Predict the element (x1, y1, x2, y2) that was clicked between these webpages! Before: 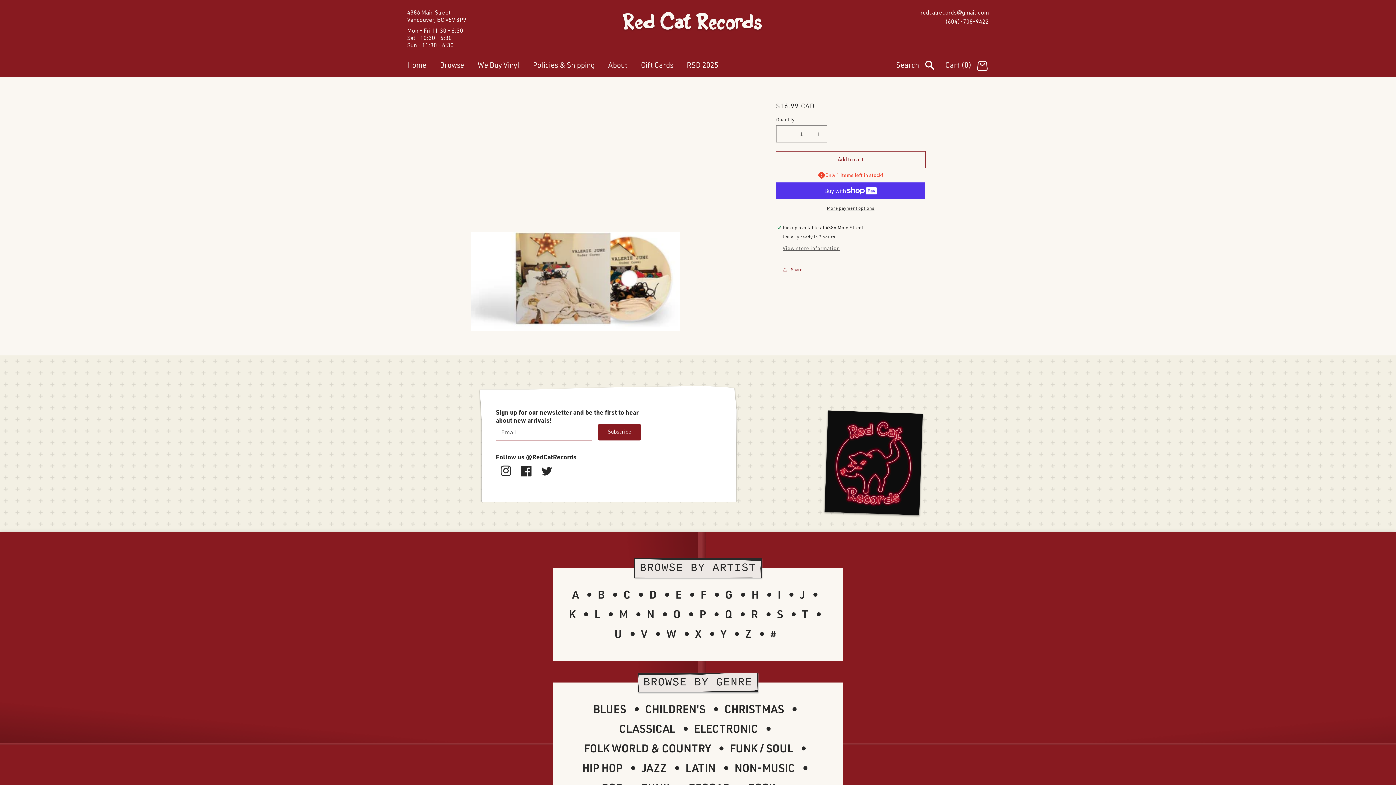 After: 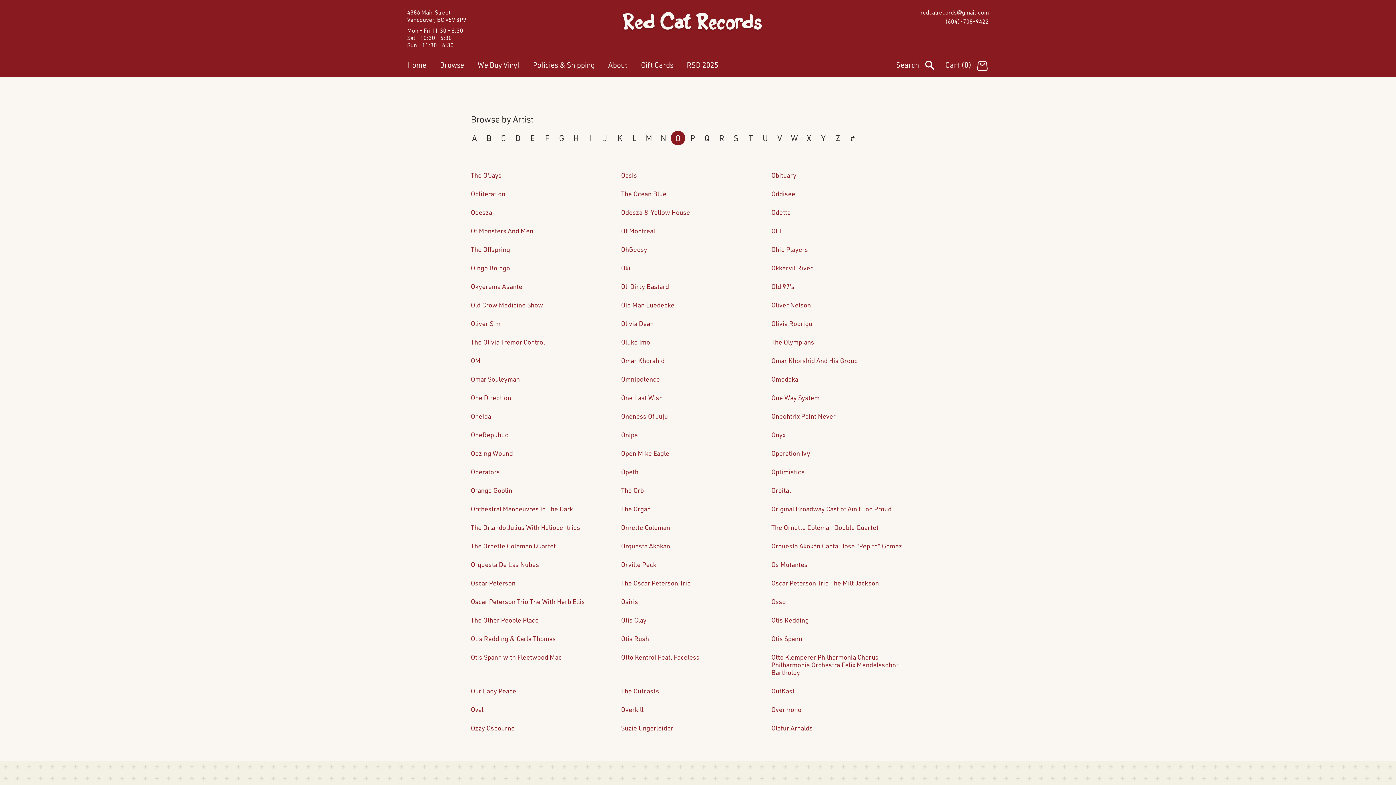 Action: label: O  bbox: (673, 607, 694, 621)